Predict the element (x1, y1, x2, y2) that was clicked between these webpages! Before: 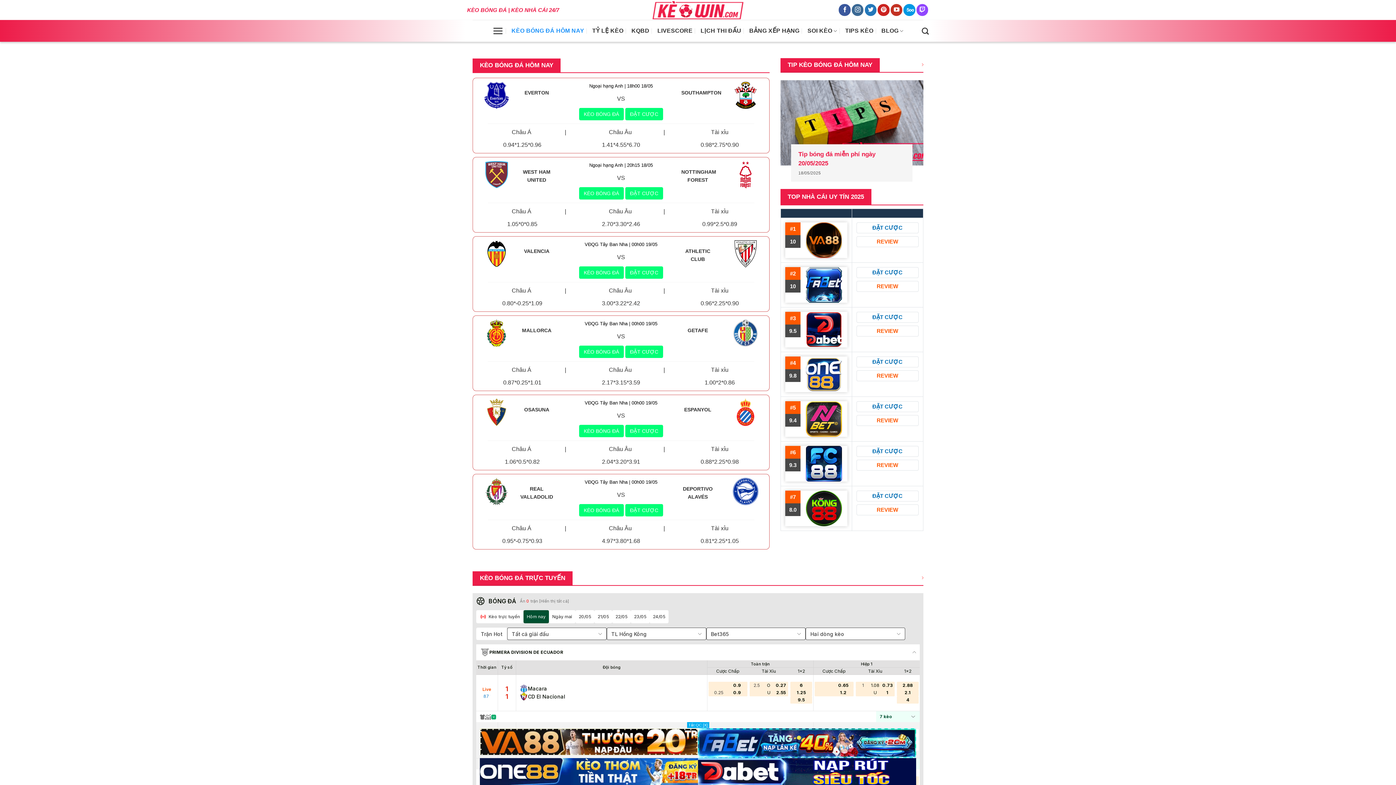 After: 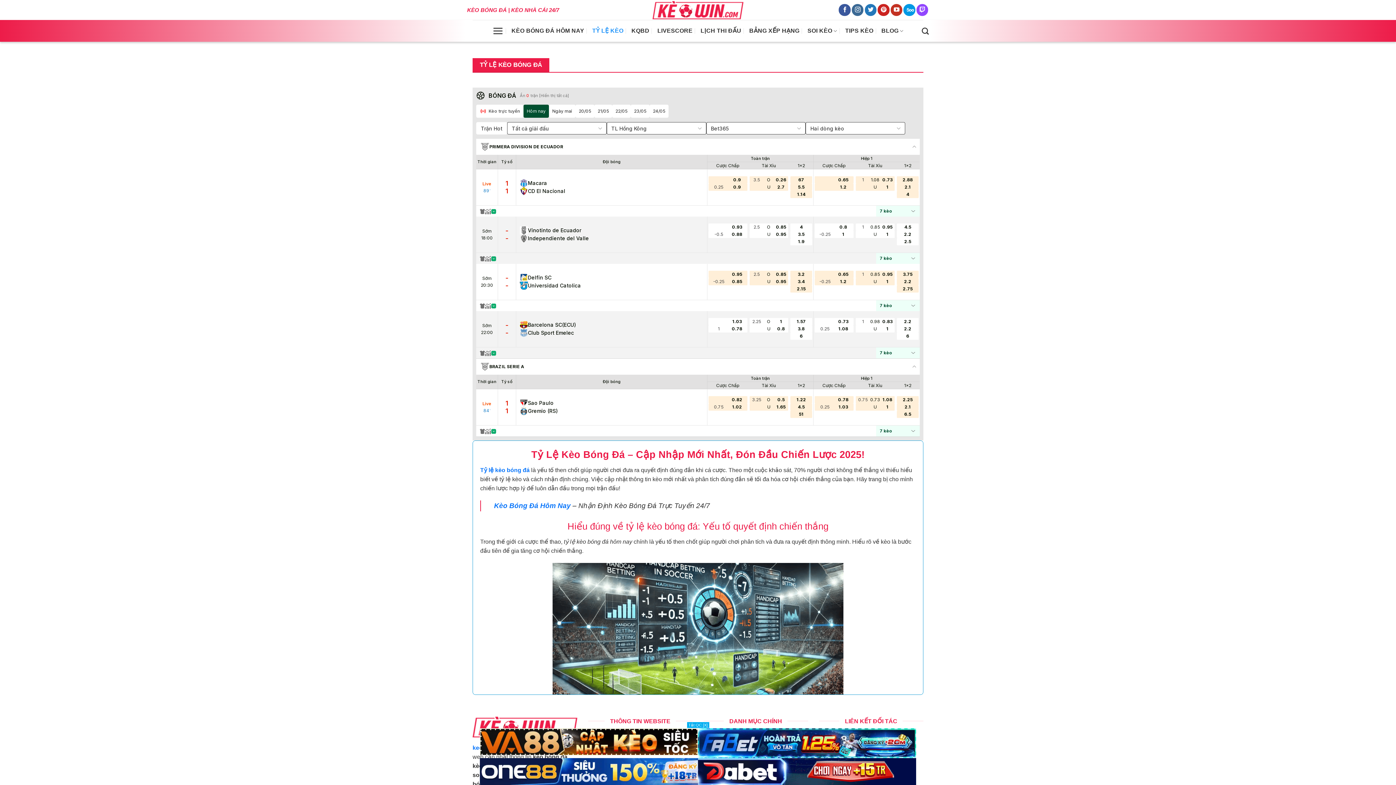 Action: bbox: (592, 24, 623, 37) label: TỶ LỆ KÈO